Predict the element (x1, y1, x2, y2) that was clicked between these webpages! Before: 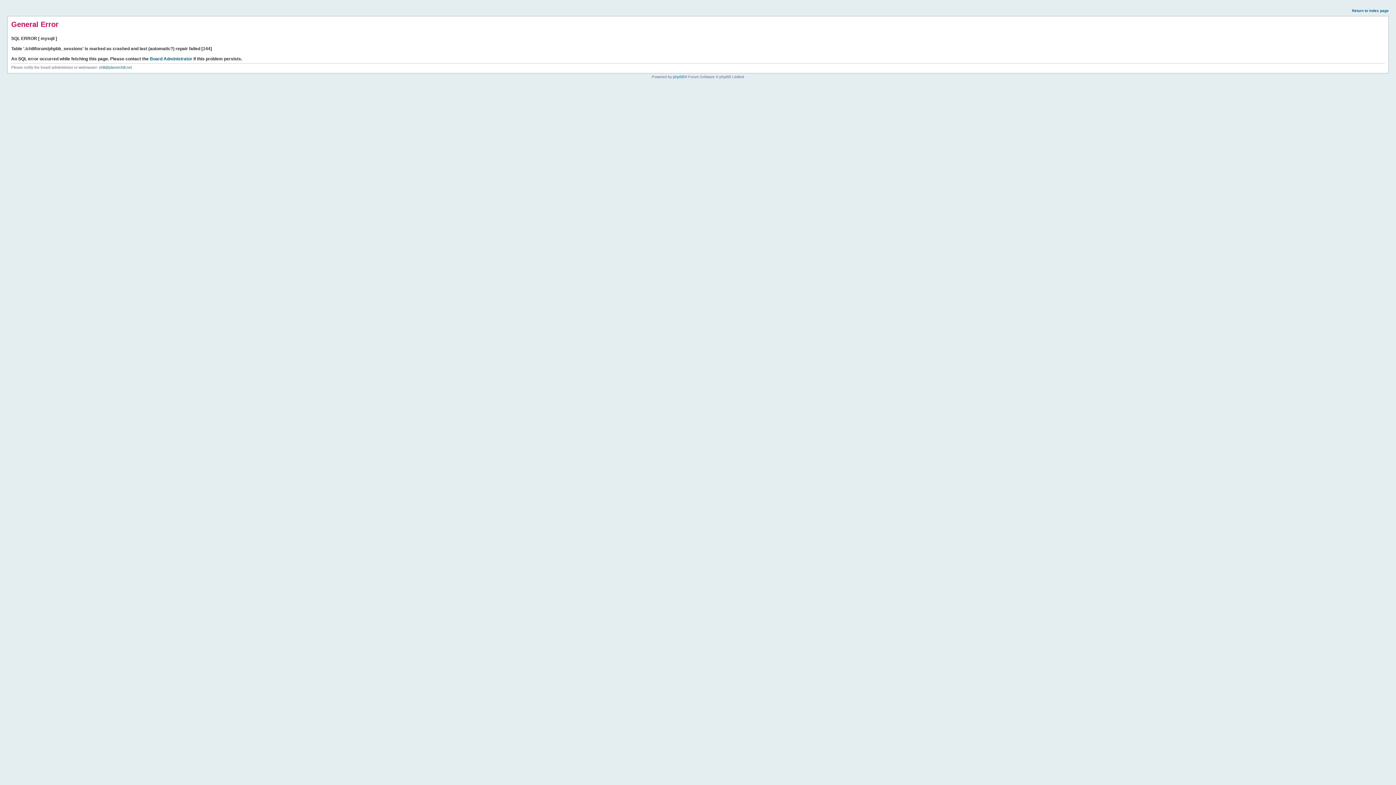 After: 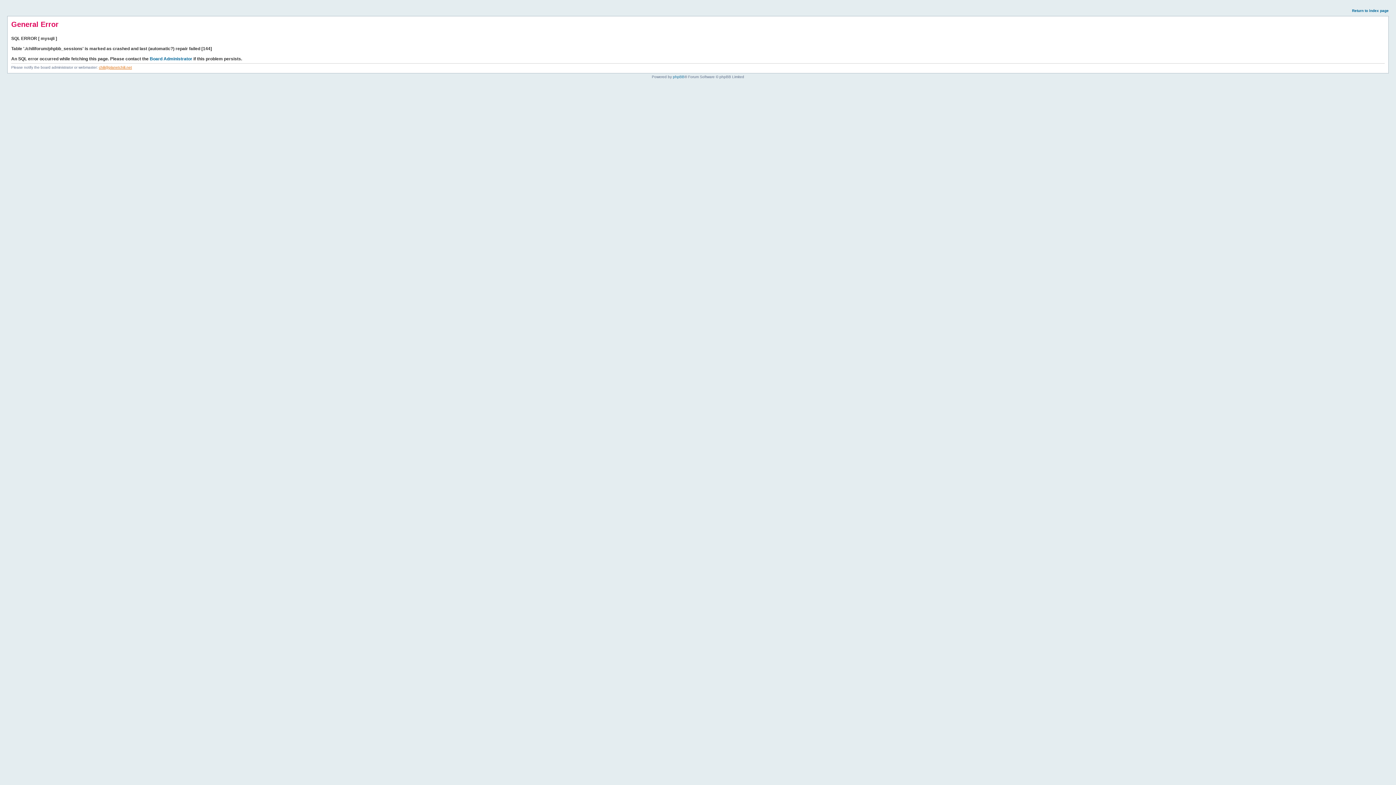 Action: label: chili@planetchili.net bbox: (98, 65, 132, 69)